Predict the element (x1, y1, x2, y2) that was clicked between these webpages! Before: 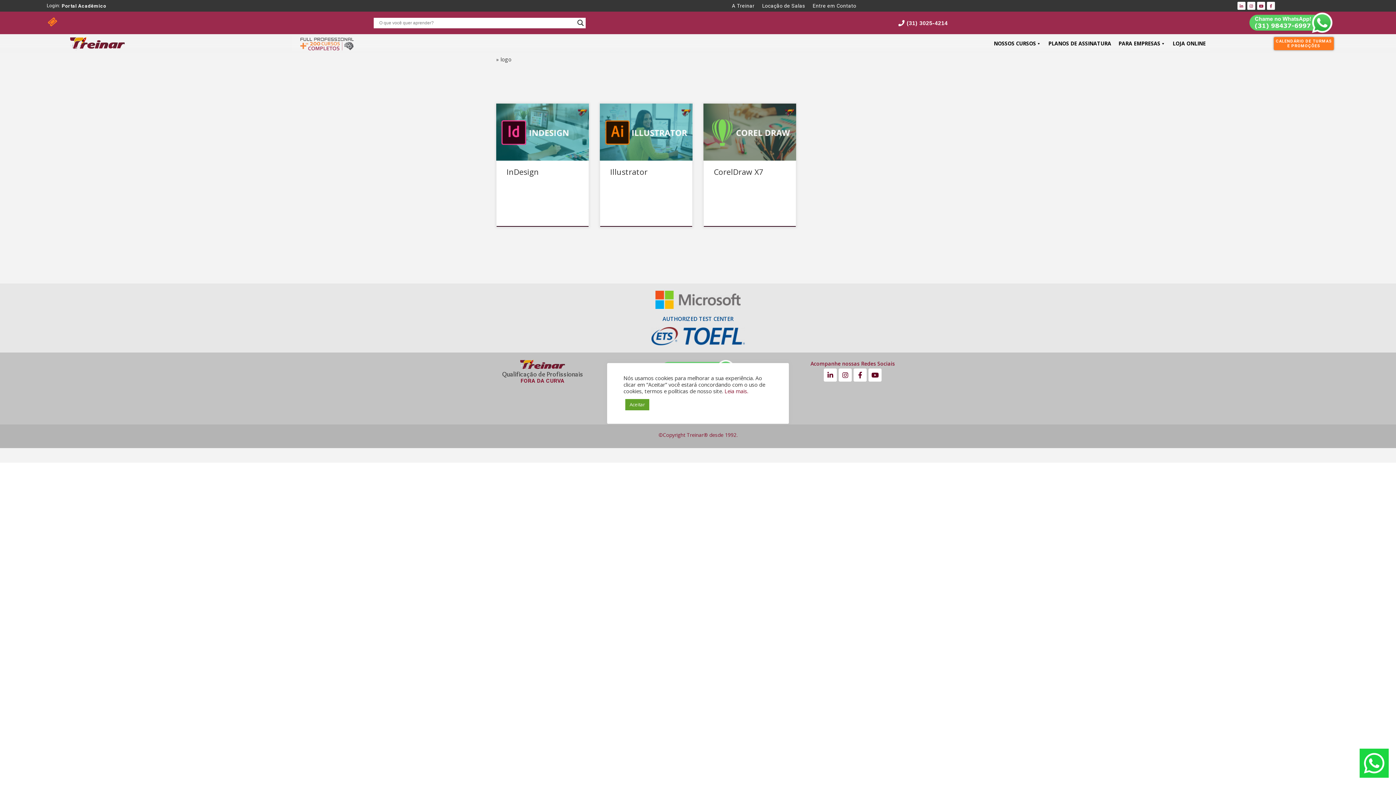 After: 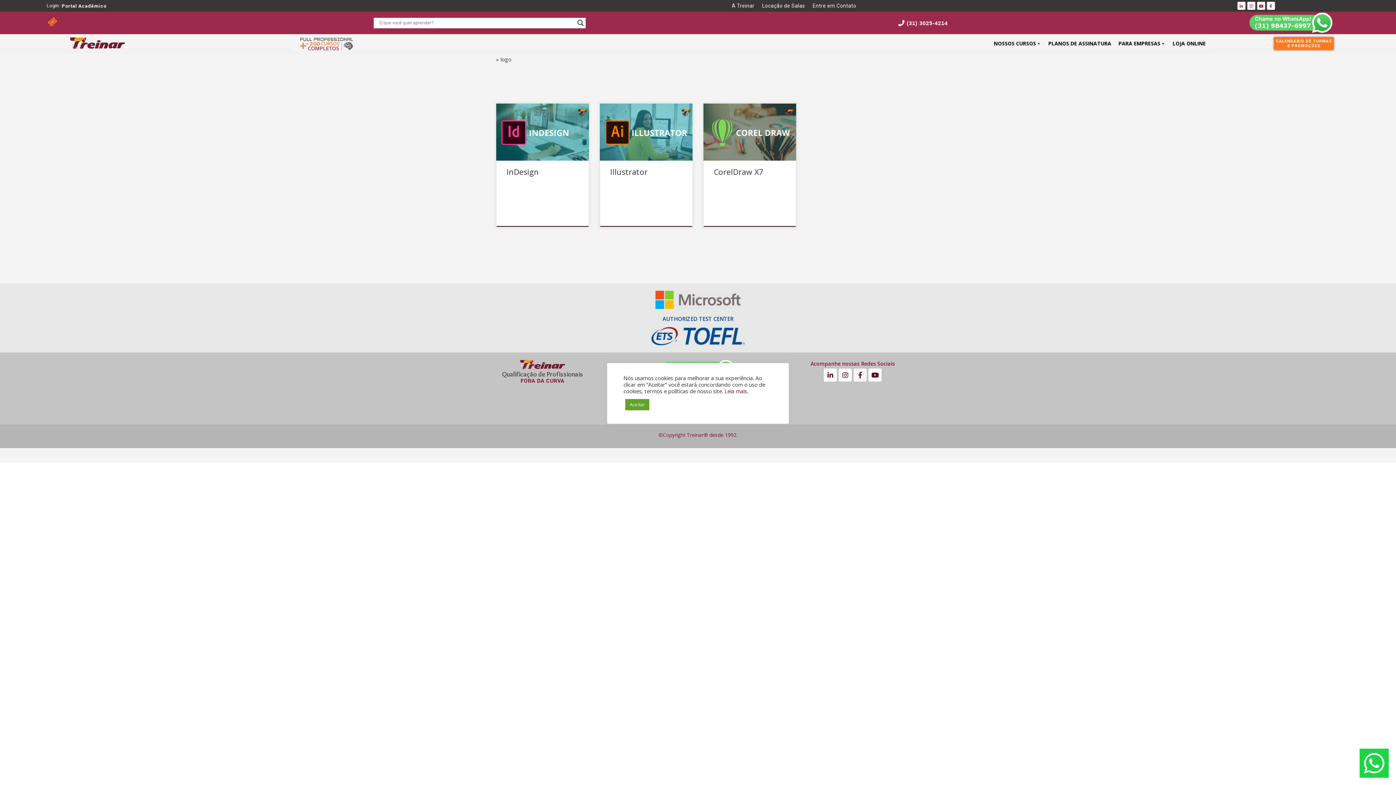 Action: label: Facebook-f bbox: (853, 368, 866, 381)